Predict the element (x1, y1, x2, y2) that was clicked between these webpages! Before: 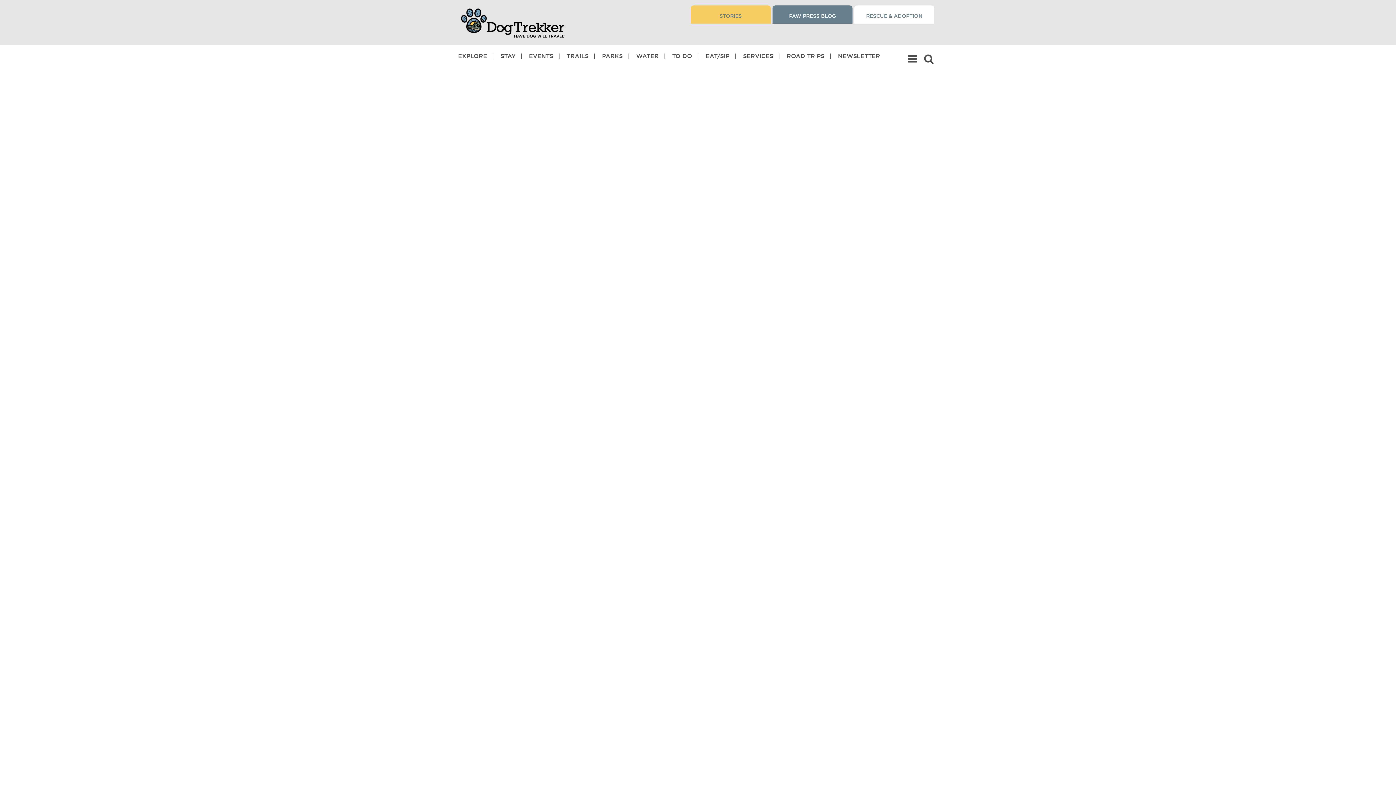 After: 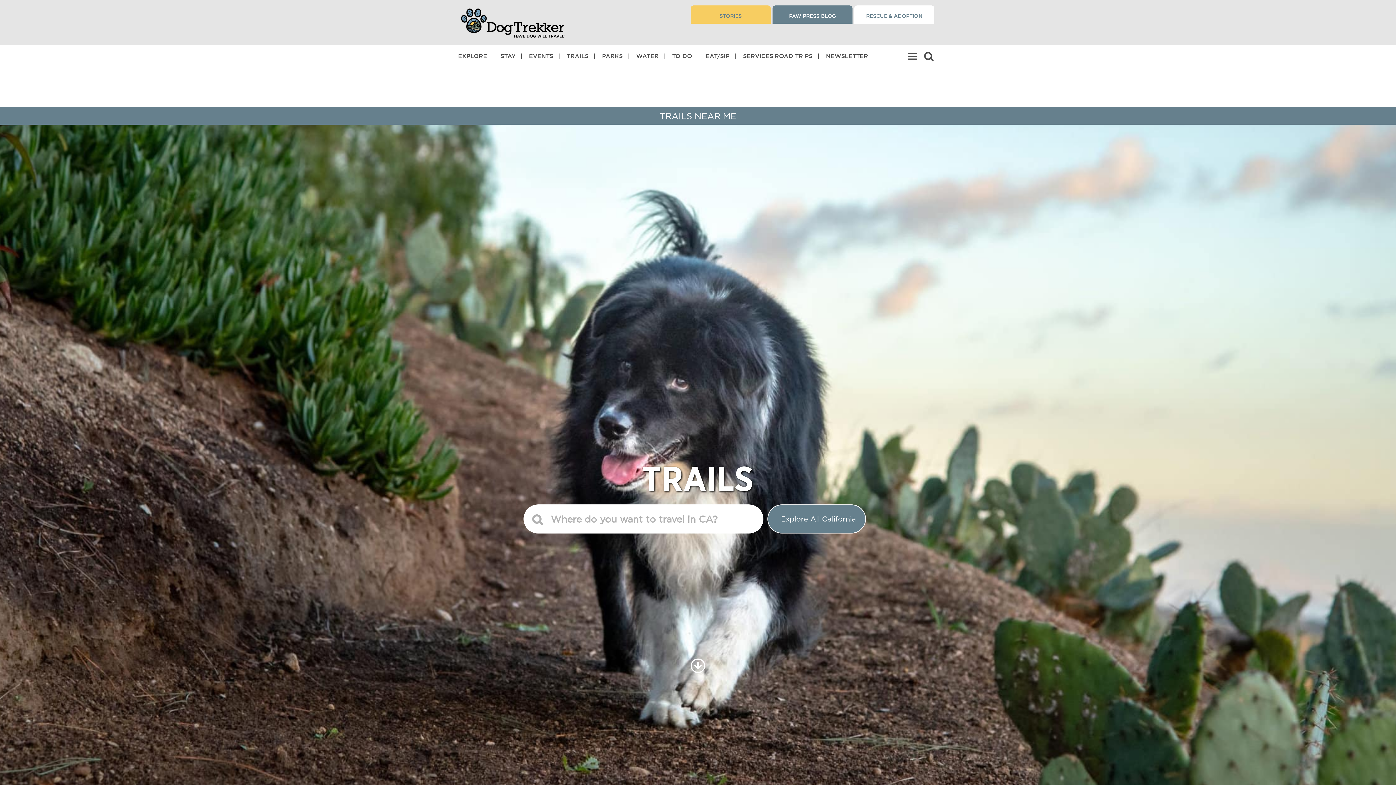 Action: bbox: (566, 45, 588, 66) label: TRAILS